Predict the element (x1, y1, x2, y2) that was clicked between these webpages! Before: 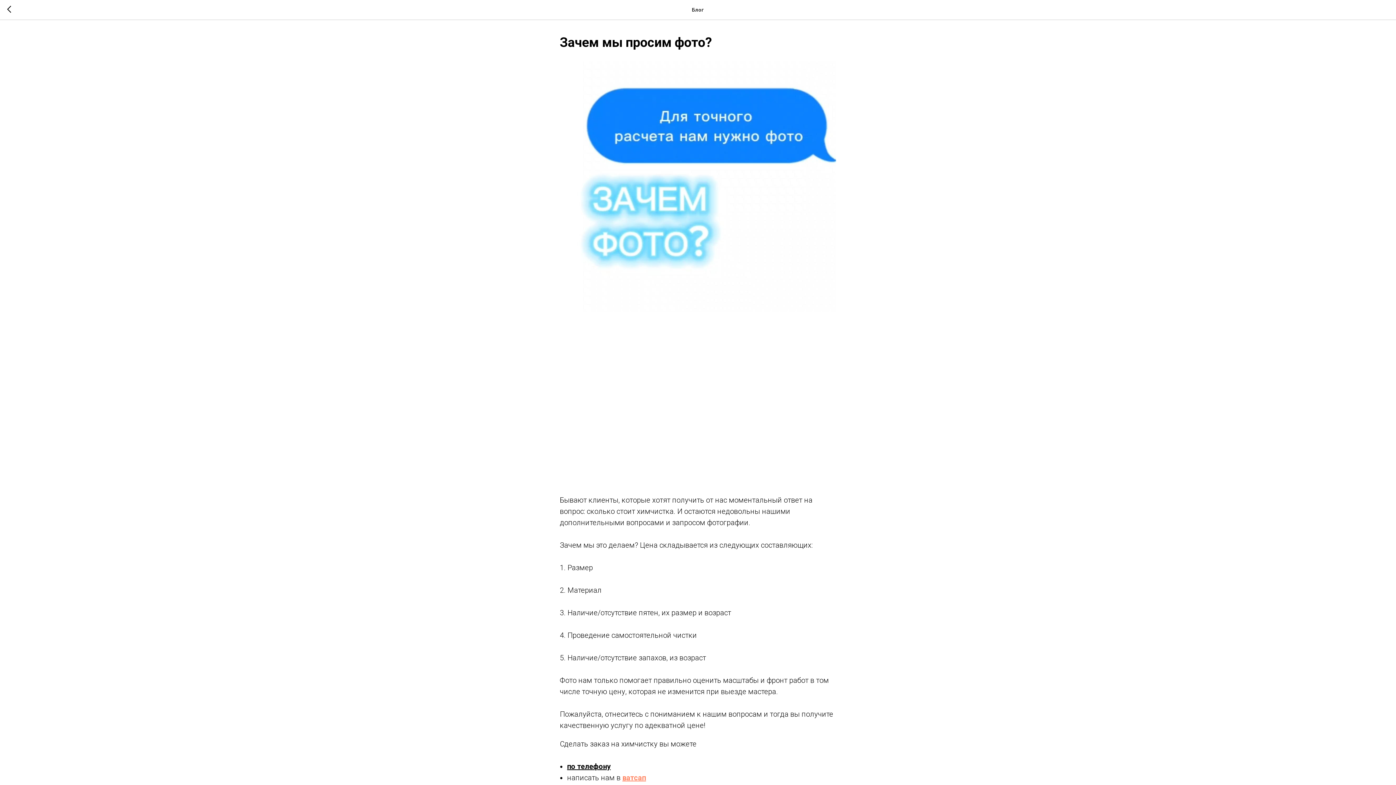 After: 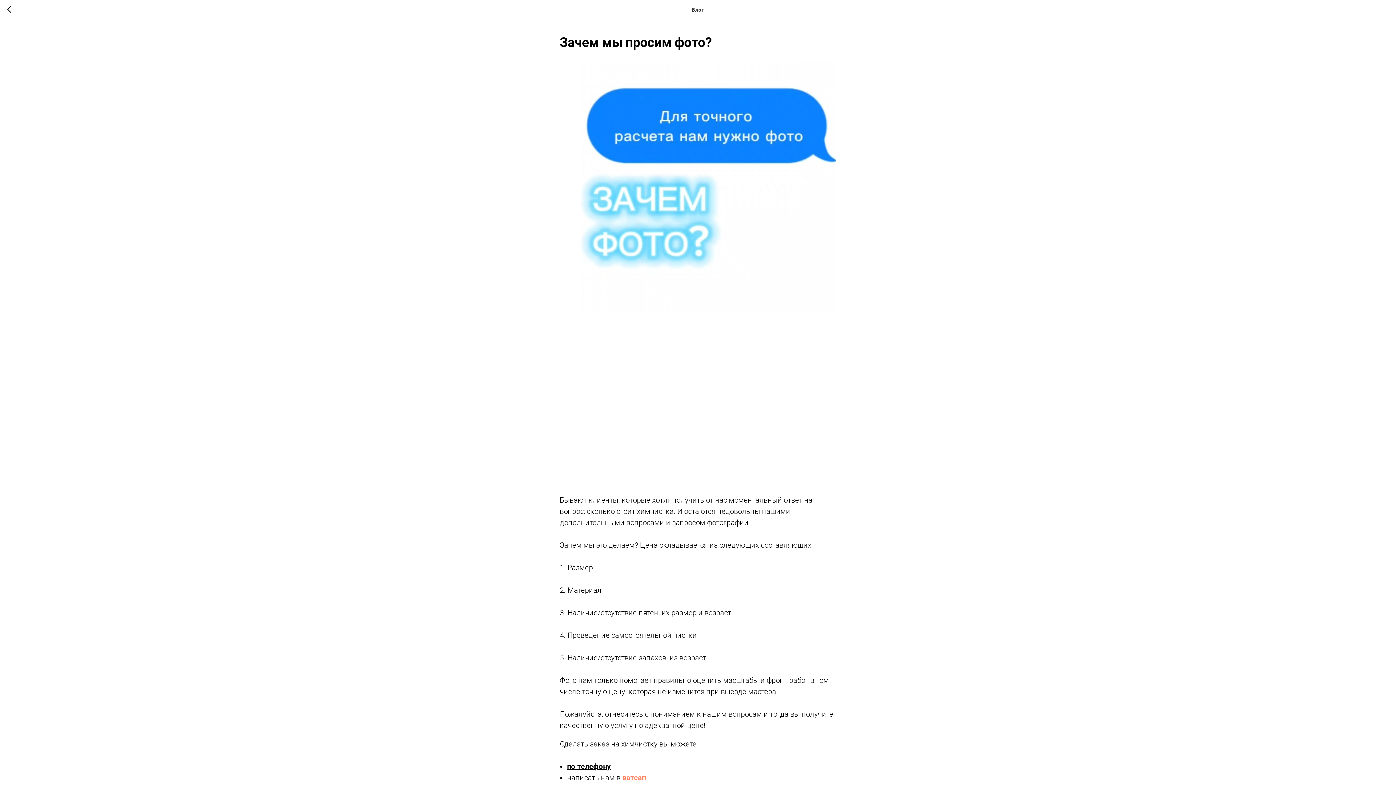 Action: label: по телефону bbox: (567, 762, 610, 771)